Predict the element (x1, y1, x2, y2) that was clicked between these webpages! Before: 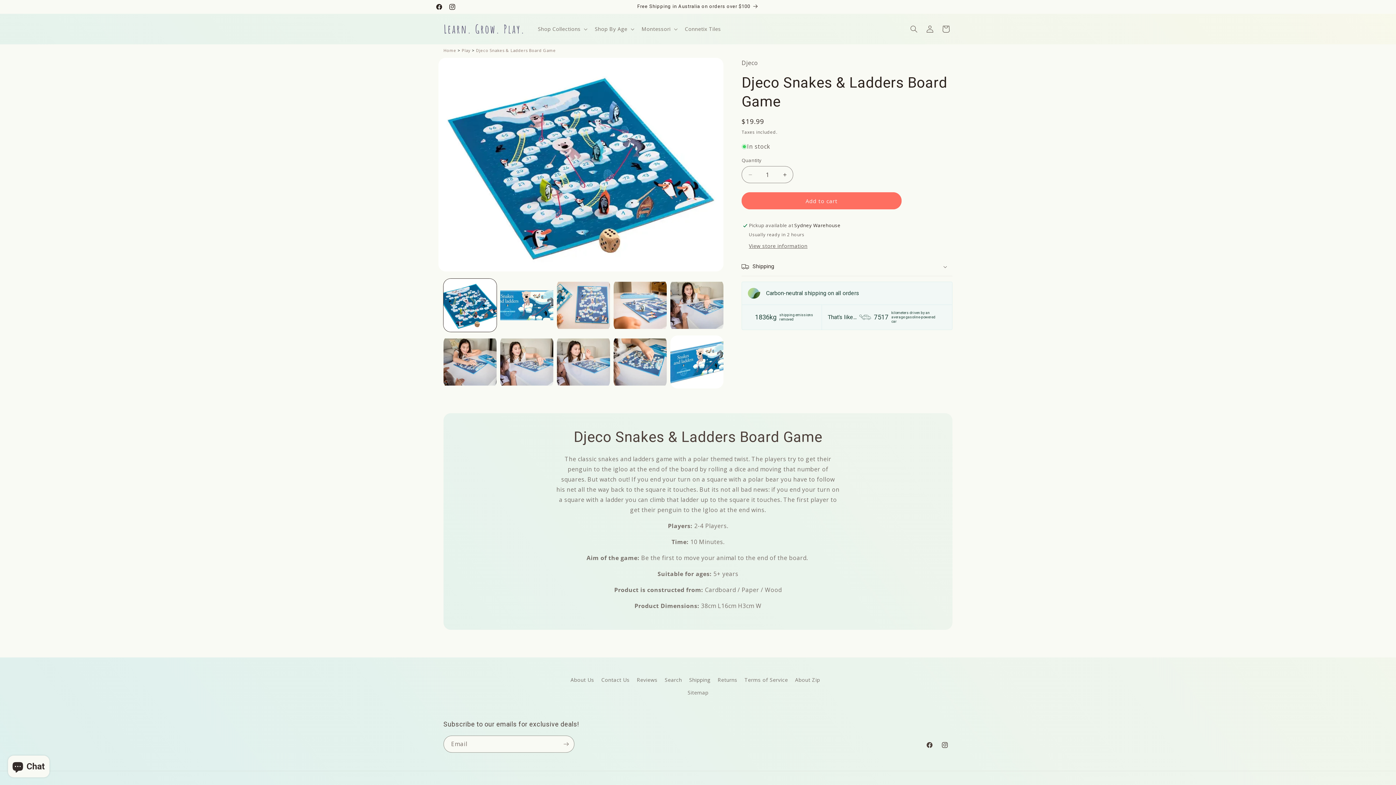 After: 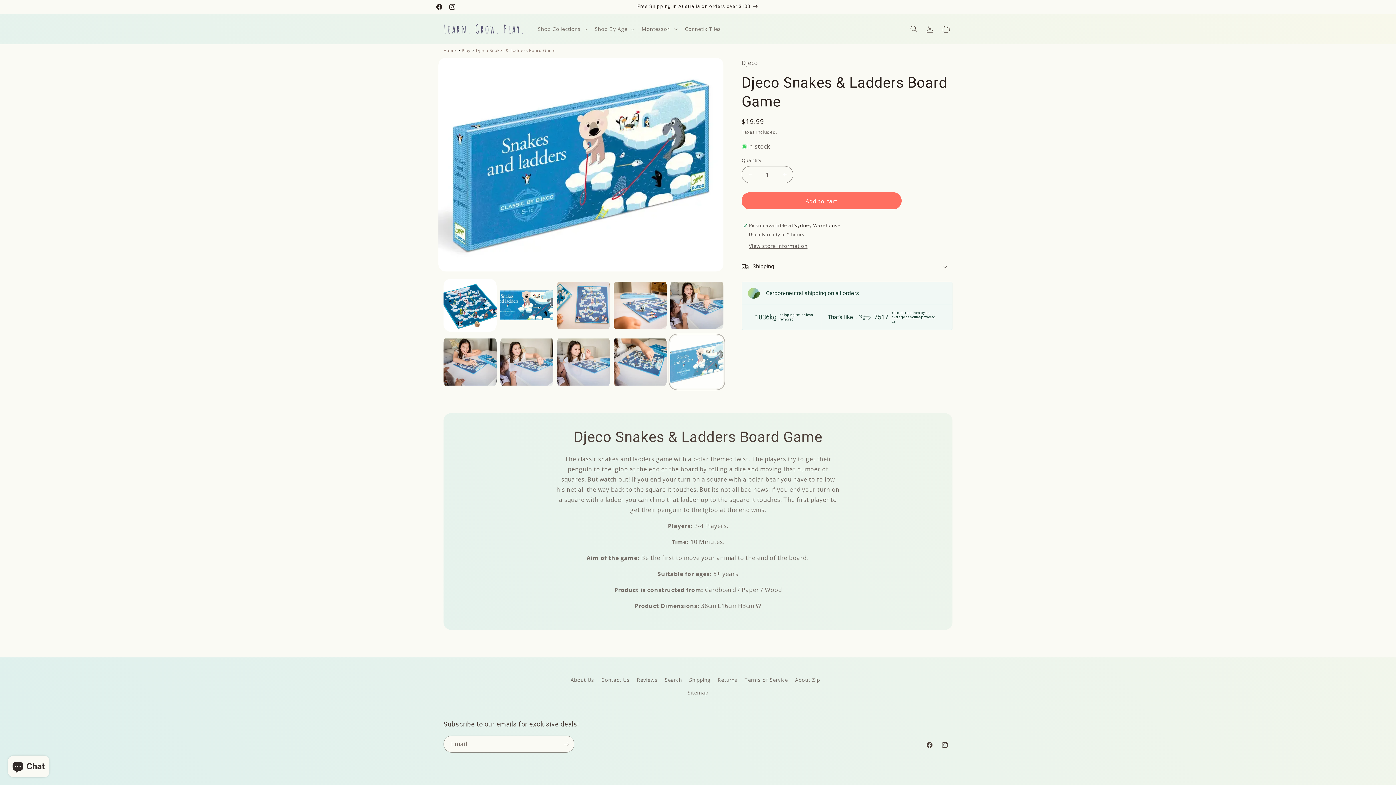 Action: bbox: (670, 335, 723, 388) label: Load image 10 in gallery view